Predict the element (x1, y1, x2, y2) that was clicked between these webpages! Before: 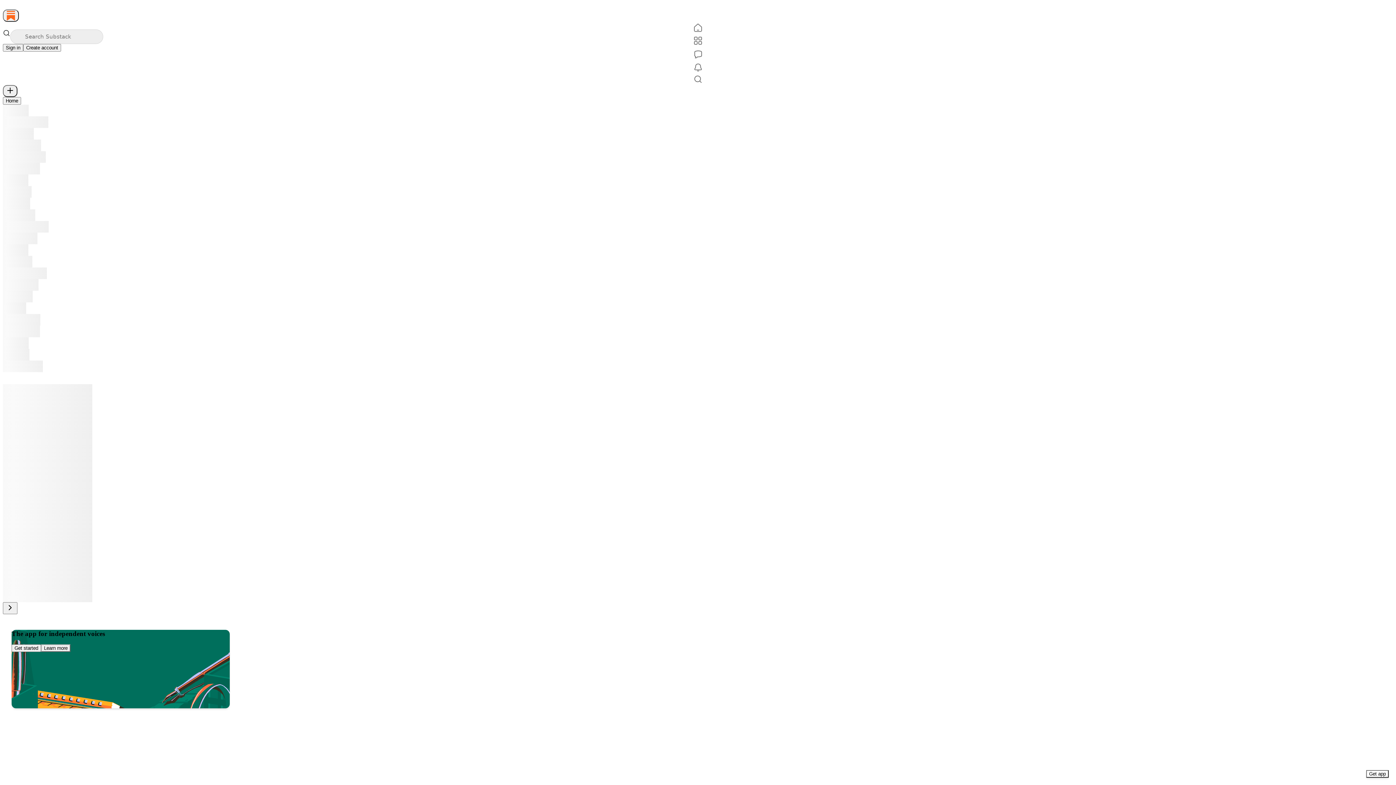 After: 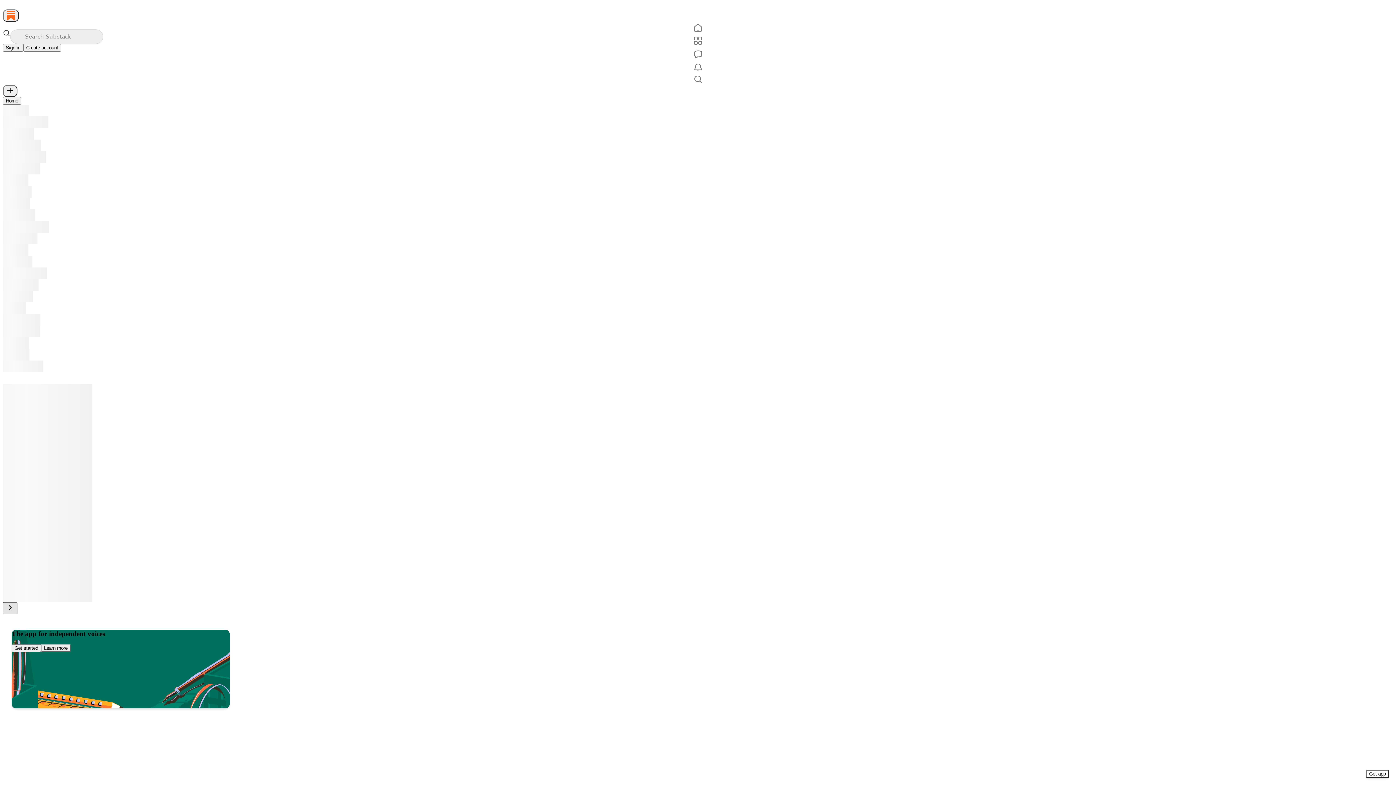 Action: label: Chevron Right bbox: (2, 602, 17, 614)